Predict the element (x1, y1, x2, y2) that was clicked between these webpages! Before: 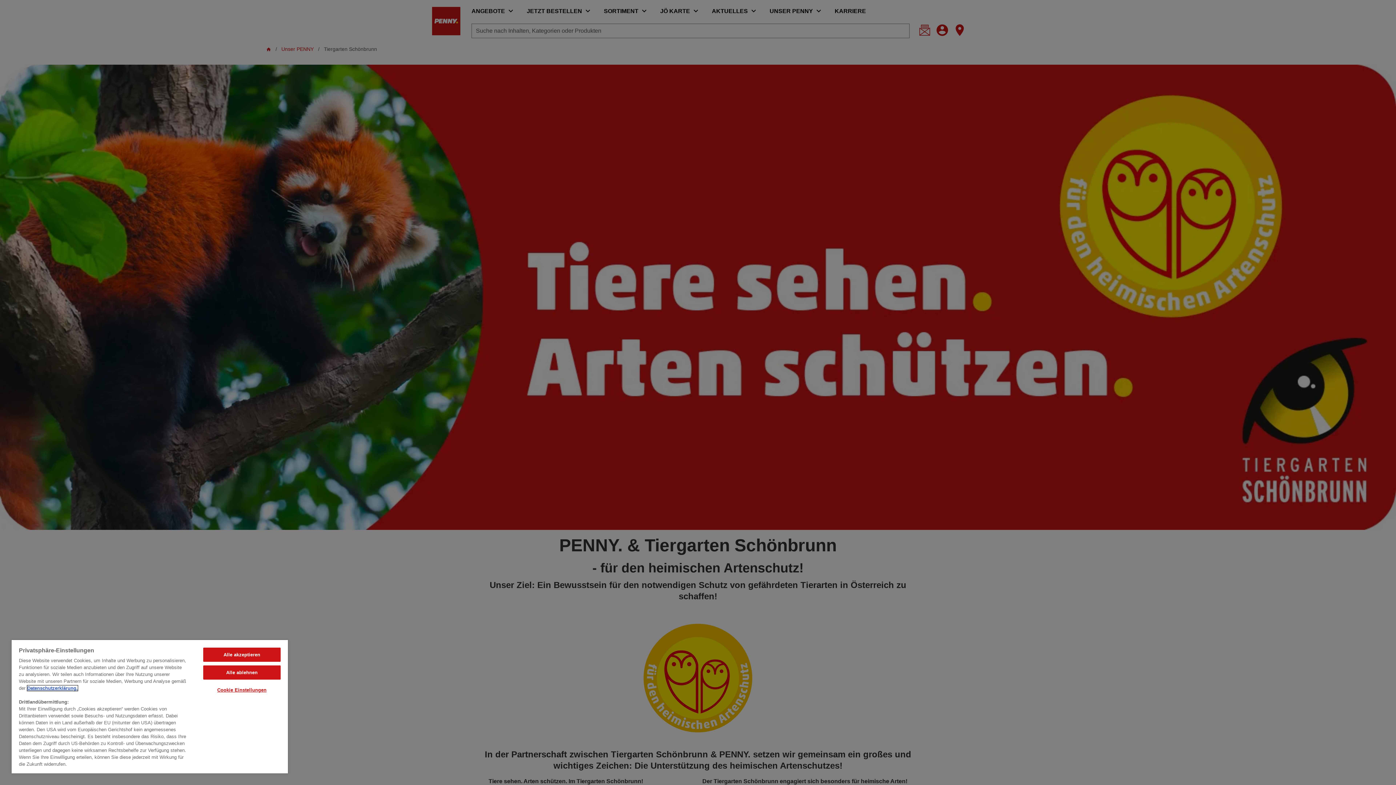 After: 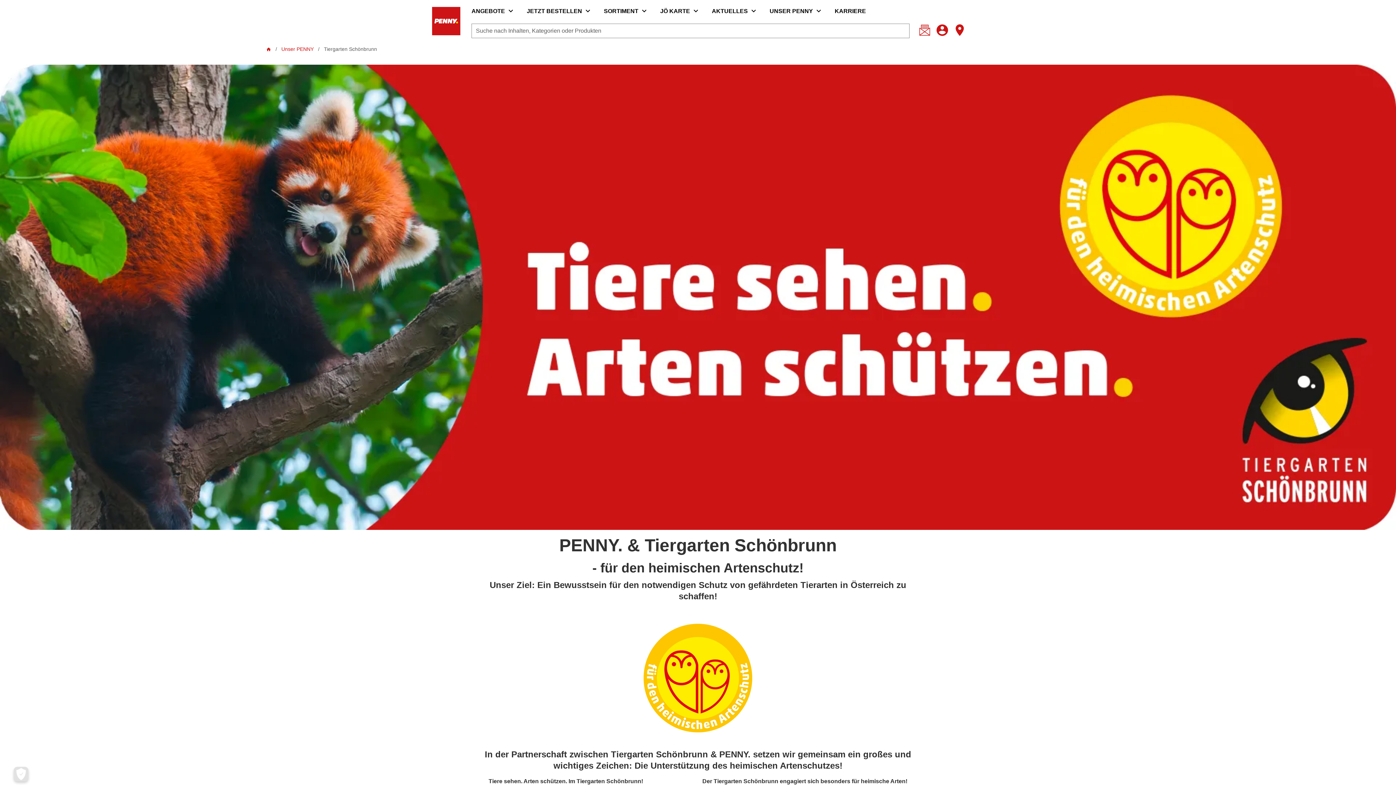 Action: bbox: (203, 648, 280, 662) label: Alle akzeptieren